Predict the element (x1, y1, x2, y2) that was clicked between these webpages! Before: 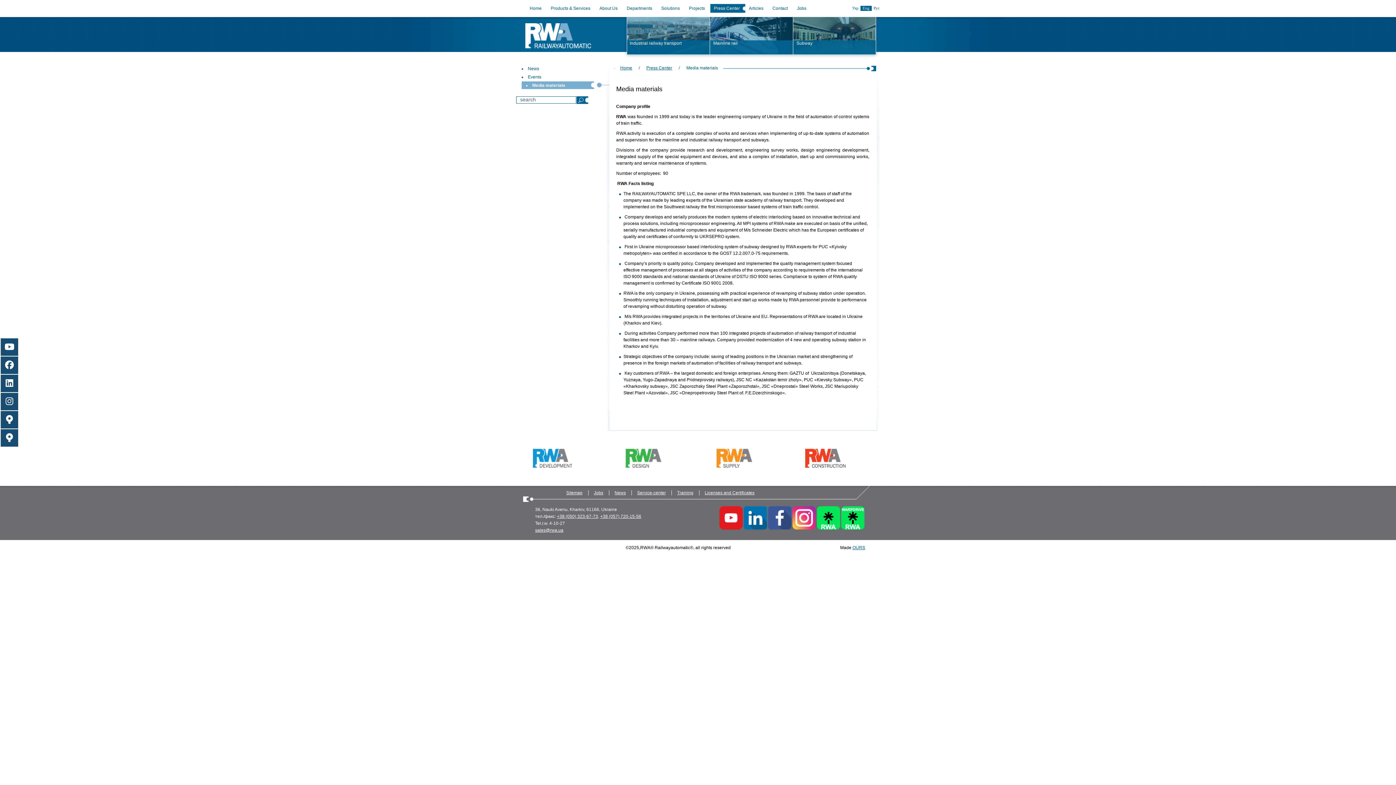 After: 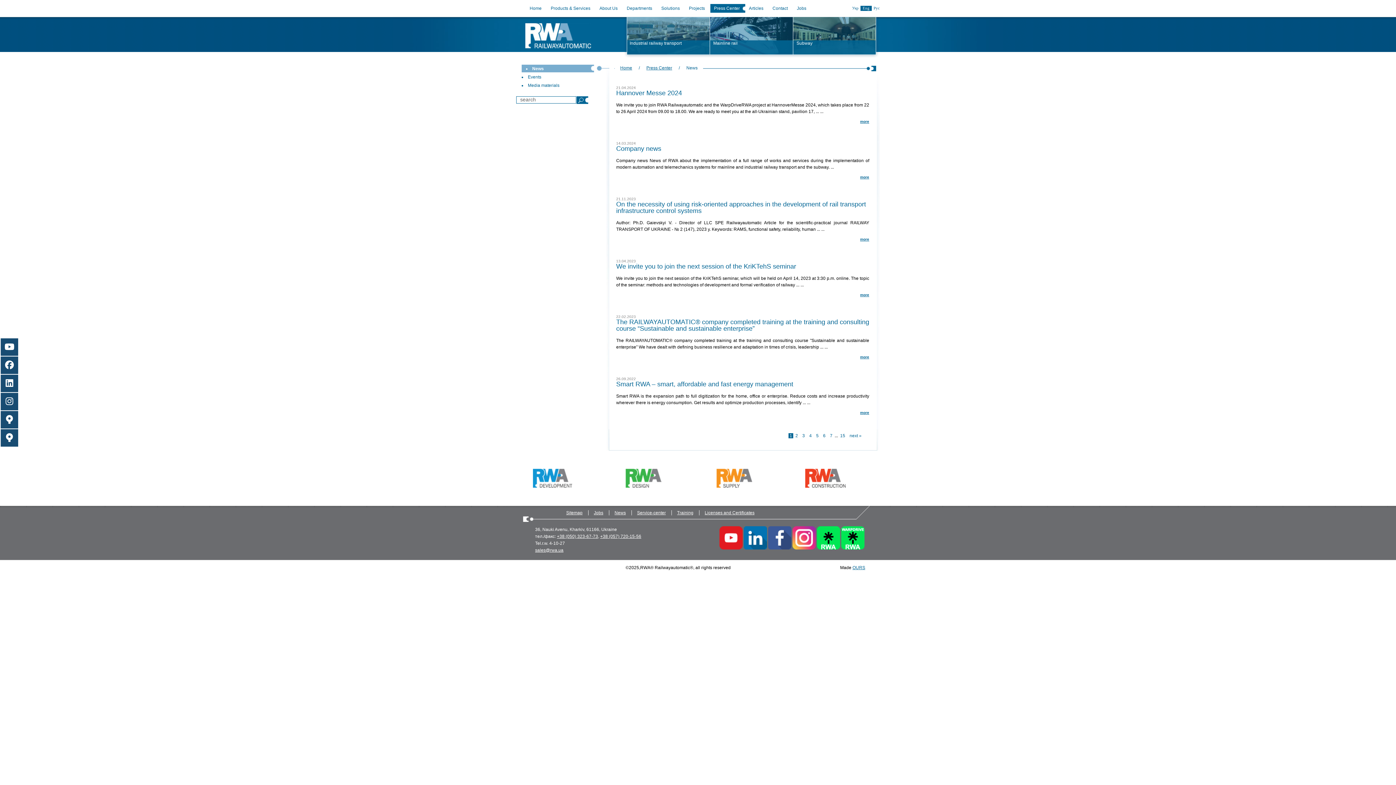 Action: label: News bbox: (609, 490, 631, 495)